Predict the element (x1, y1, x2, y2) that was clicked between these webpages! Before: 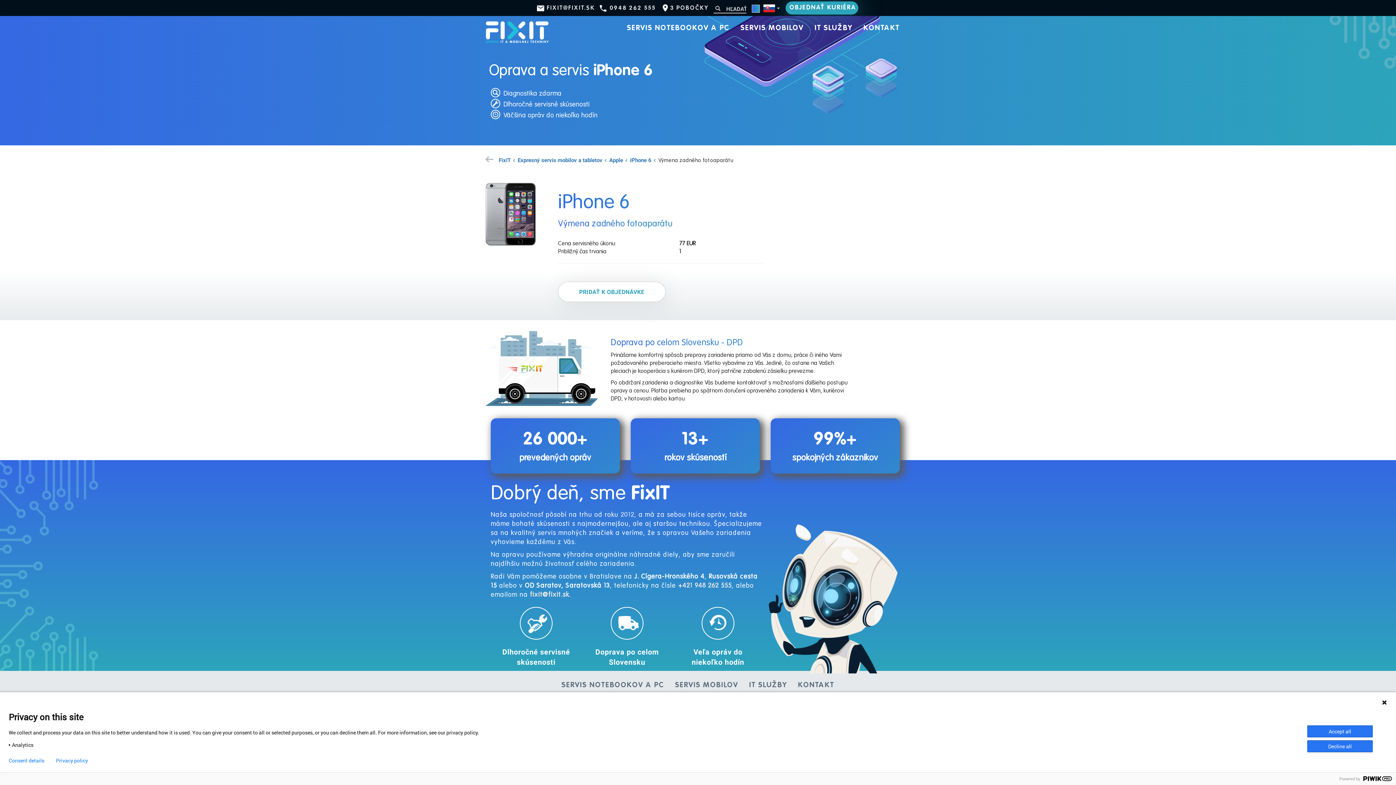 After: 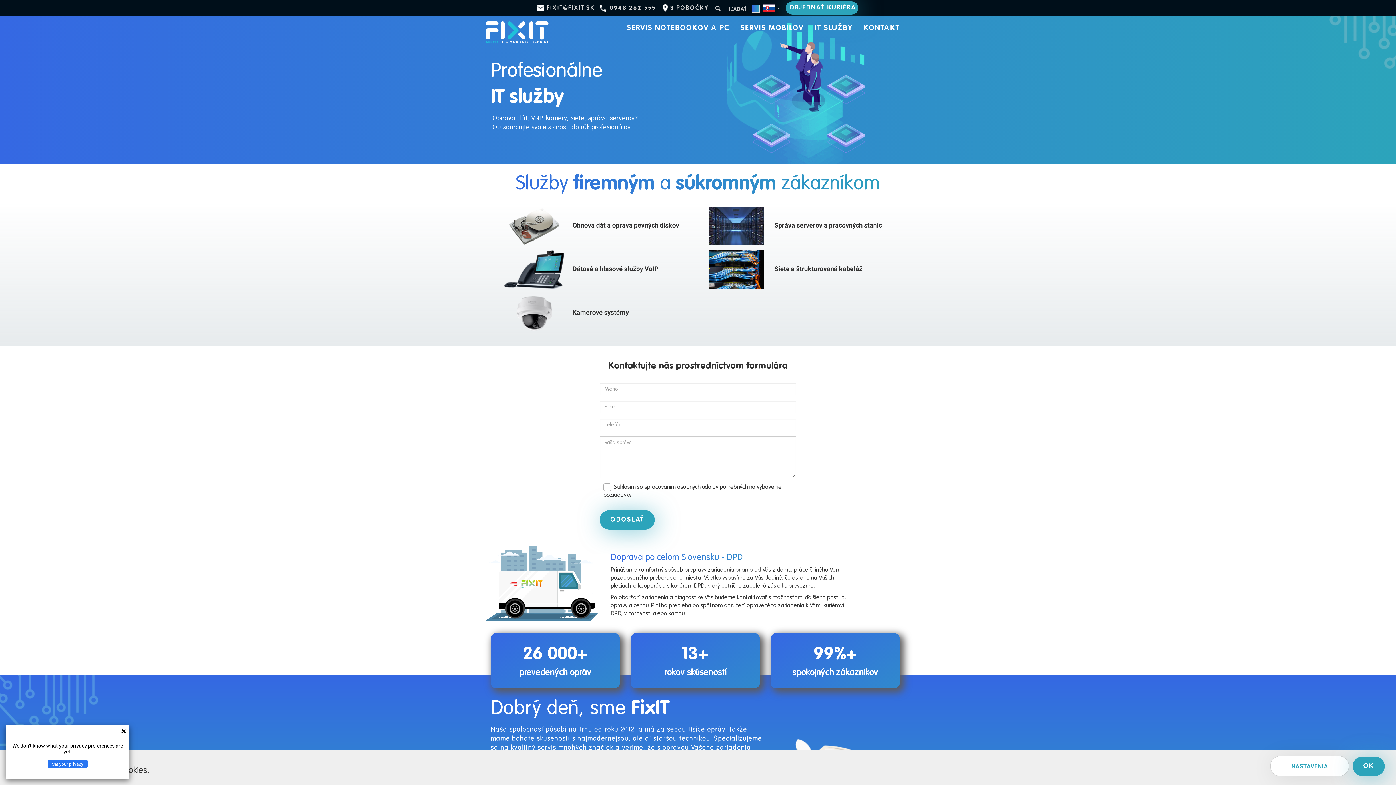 Action: label: IT SLUŽBY bbox: (814, 24, 852, 32)